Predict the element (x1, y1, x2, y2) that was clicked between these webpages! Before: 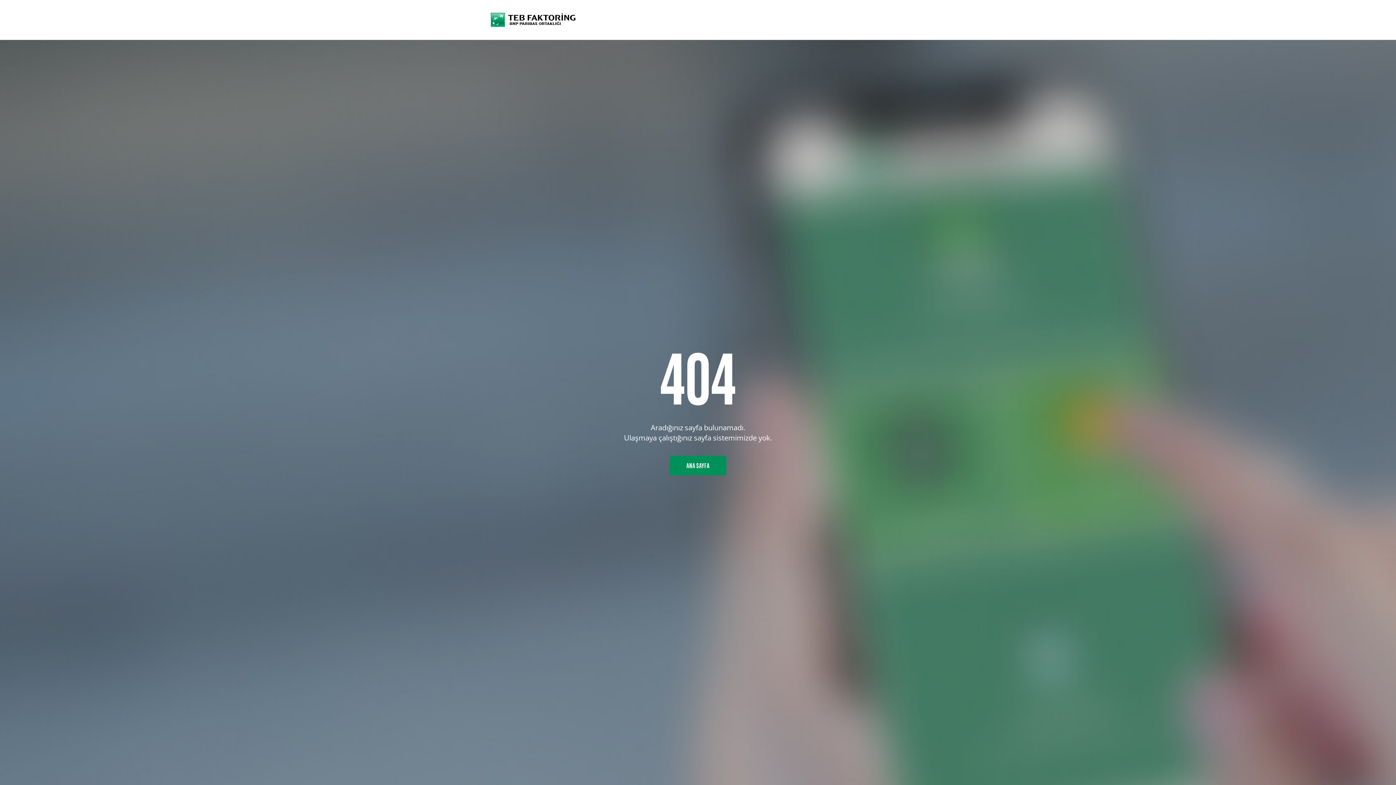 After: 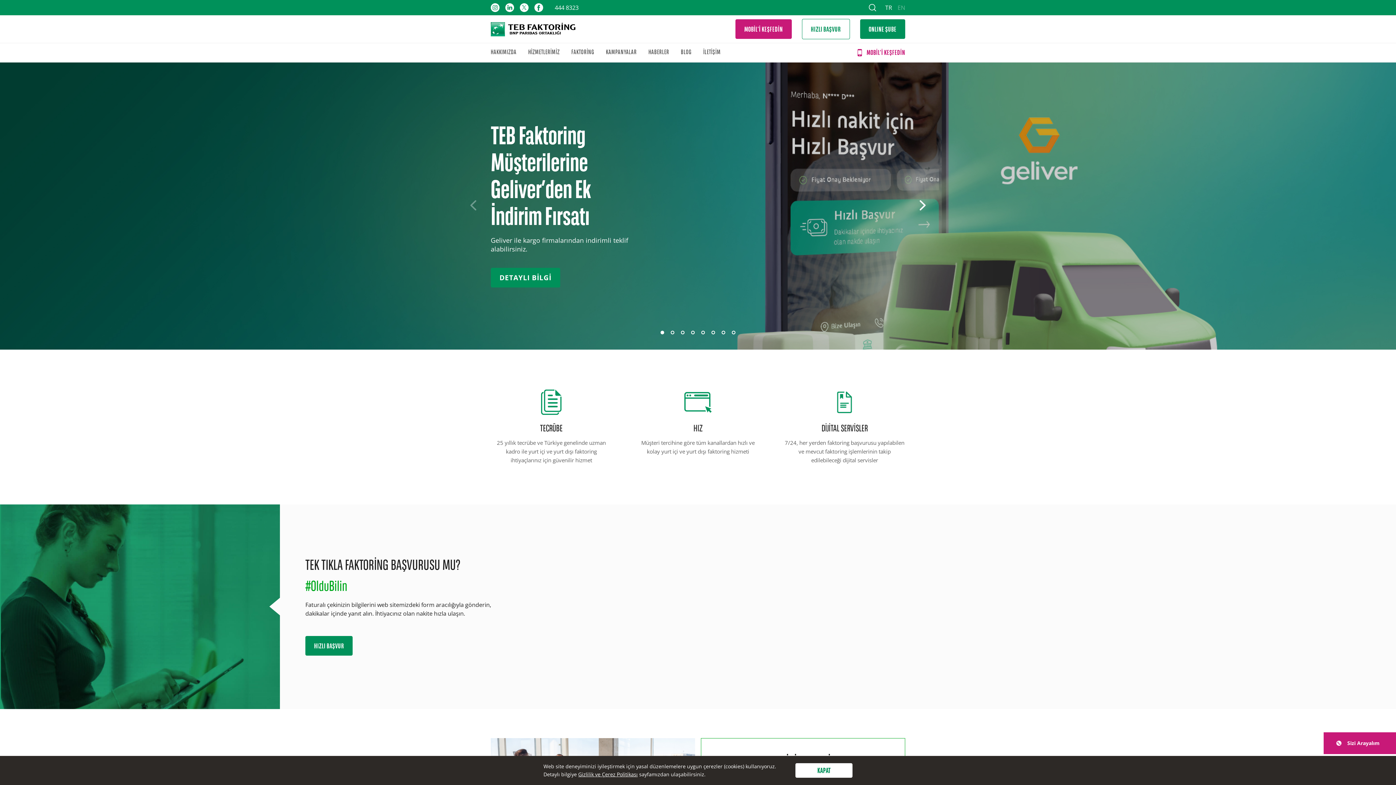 Action: bbox: (490, 12, 905, 26)